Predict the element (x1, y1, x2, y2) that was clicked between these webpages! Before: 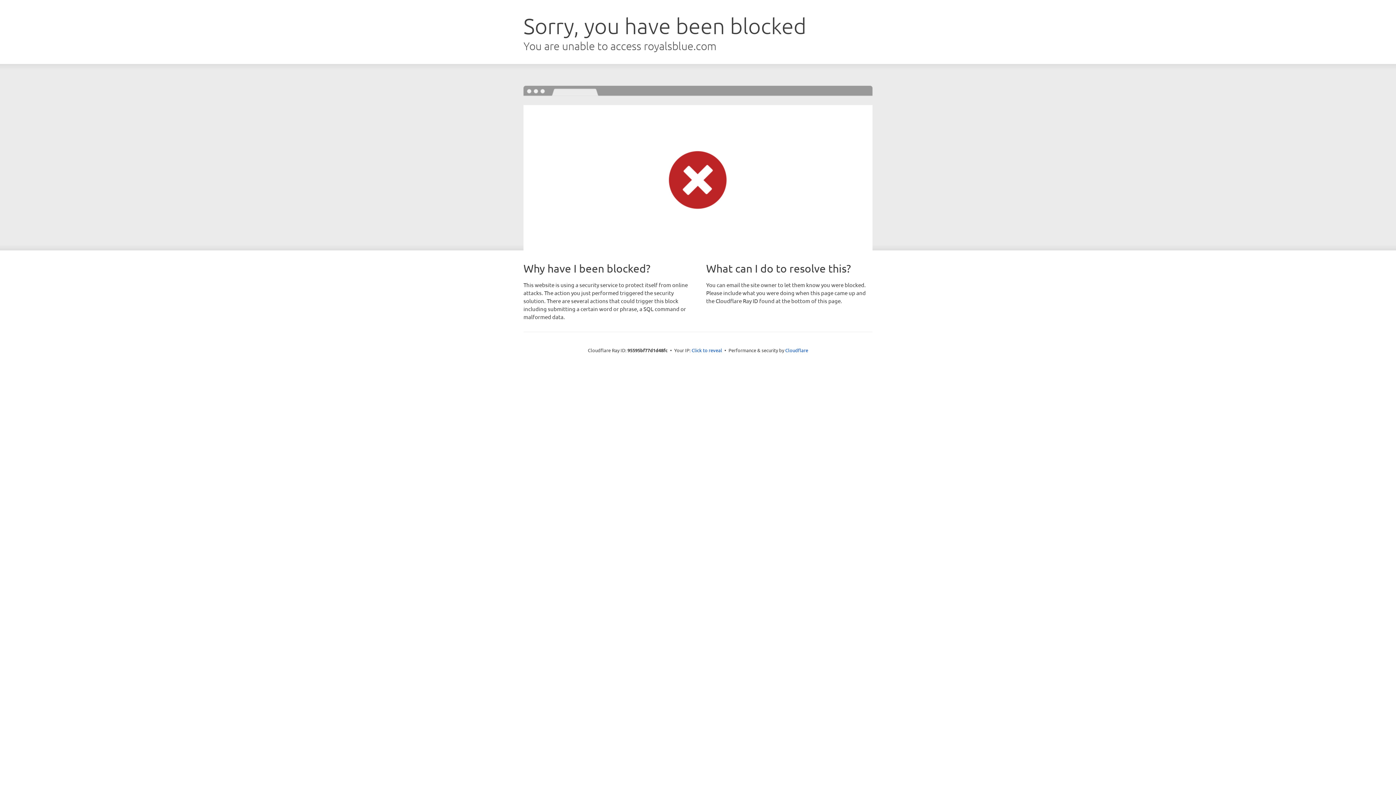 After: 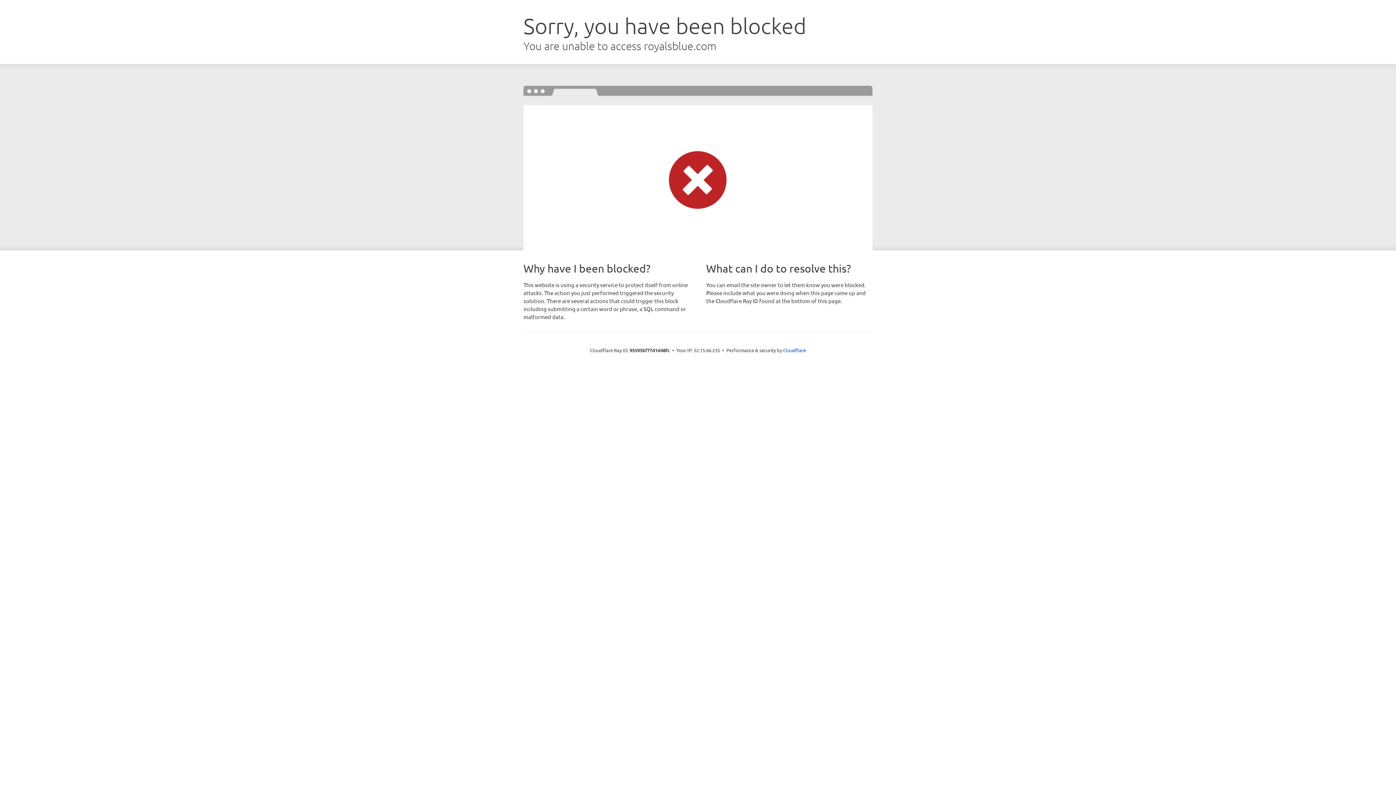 Action: label: Click to reveal bbox: (691, 346, 722, 353)